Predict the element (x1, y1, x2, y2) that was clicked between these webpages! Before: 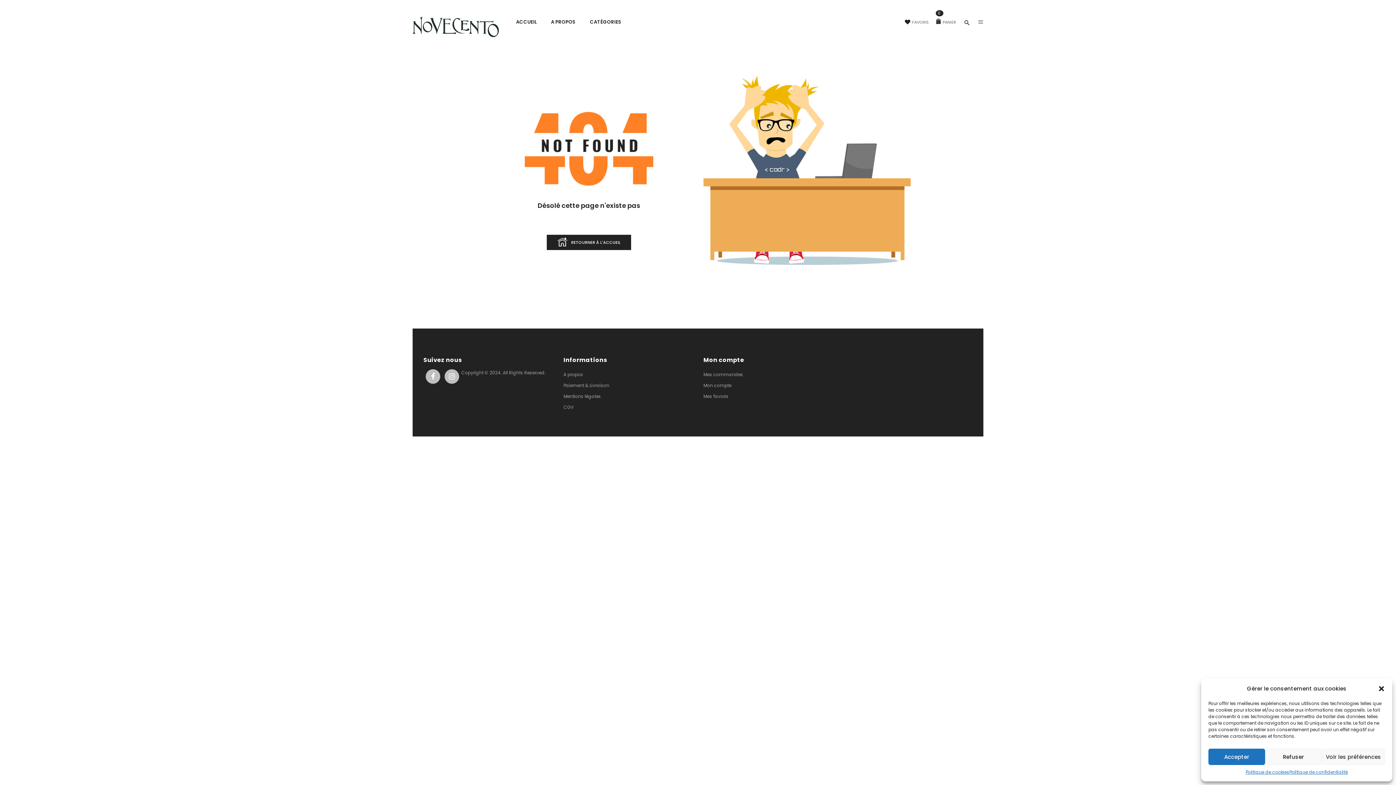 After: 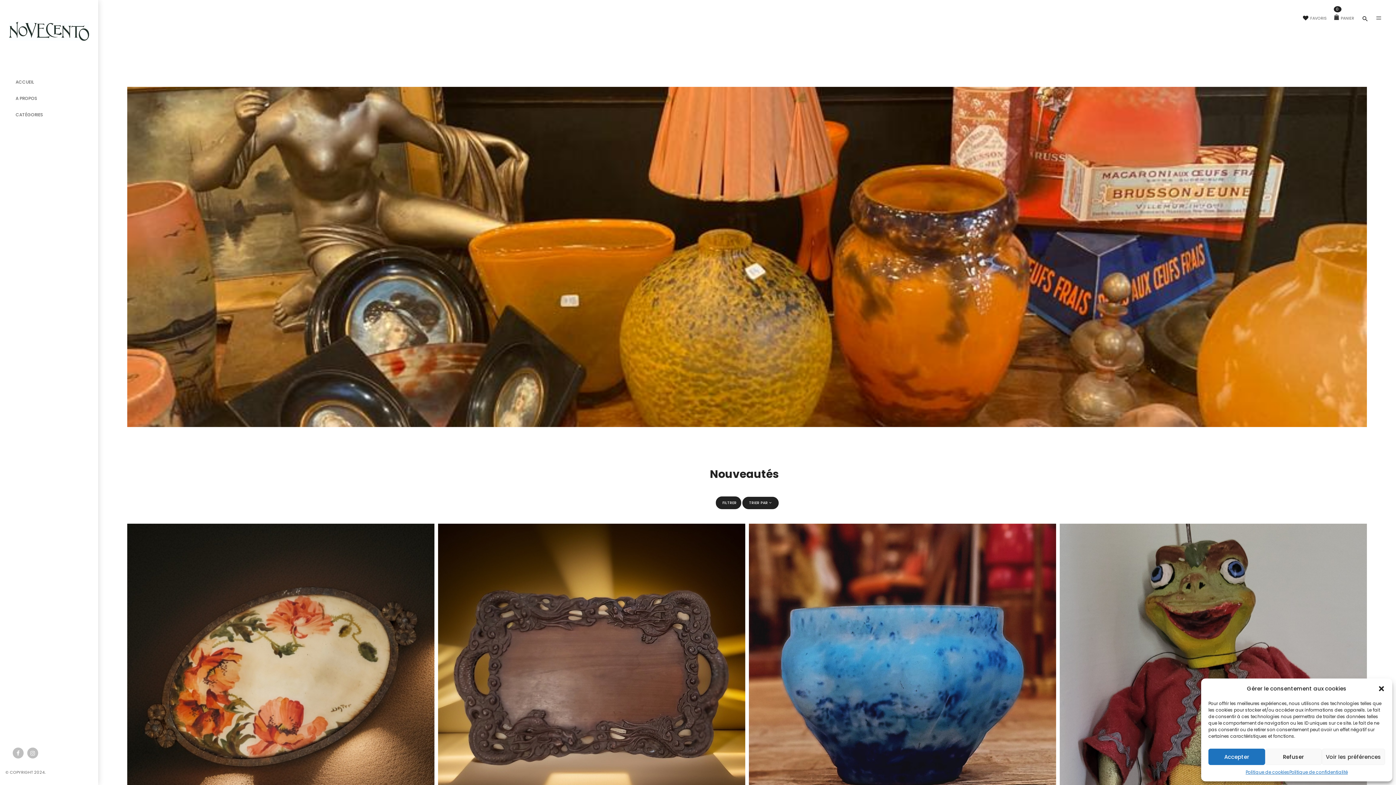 Action: bbox: (412, 23, 498, 30)